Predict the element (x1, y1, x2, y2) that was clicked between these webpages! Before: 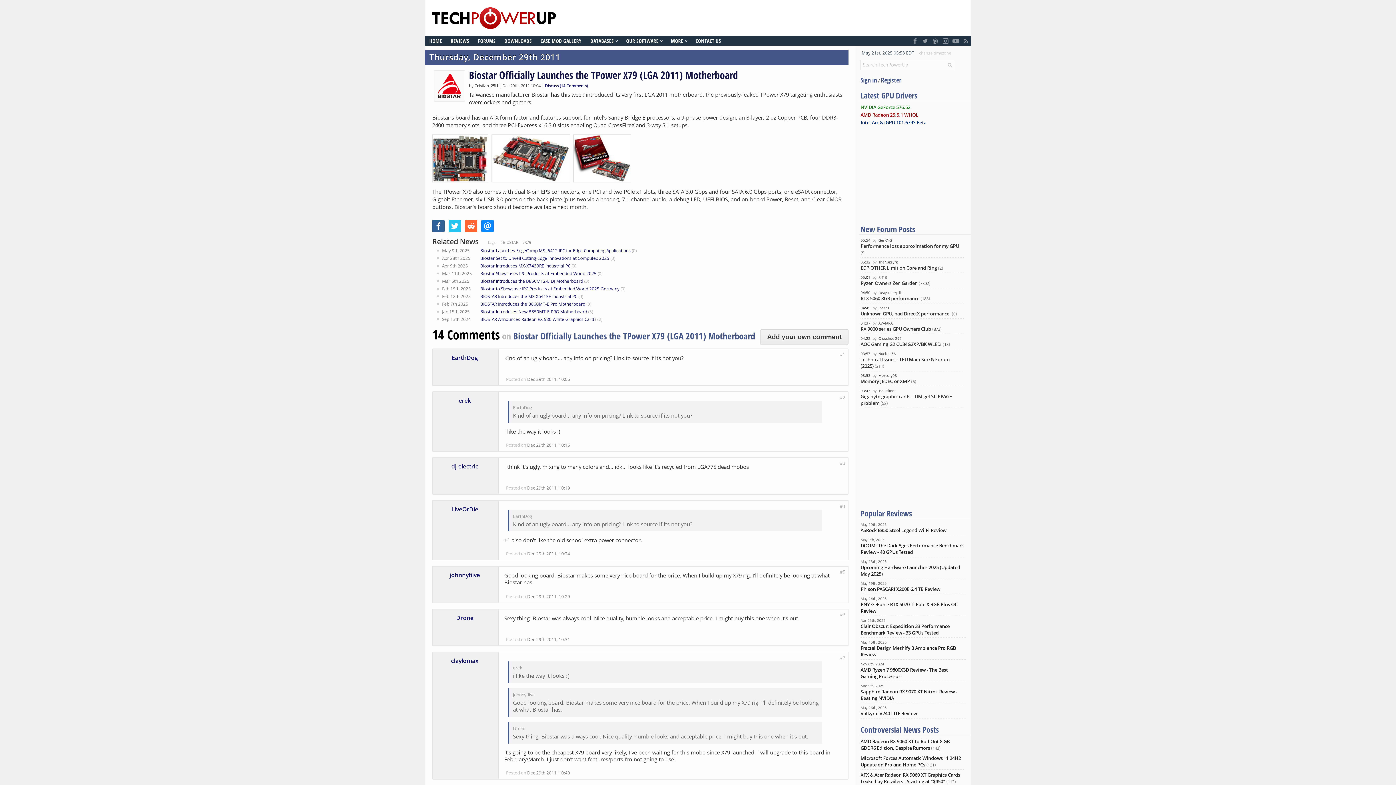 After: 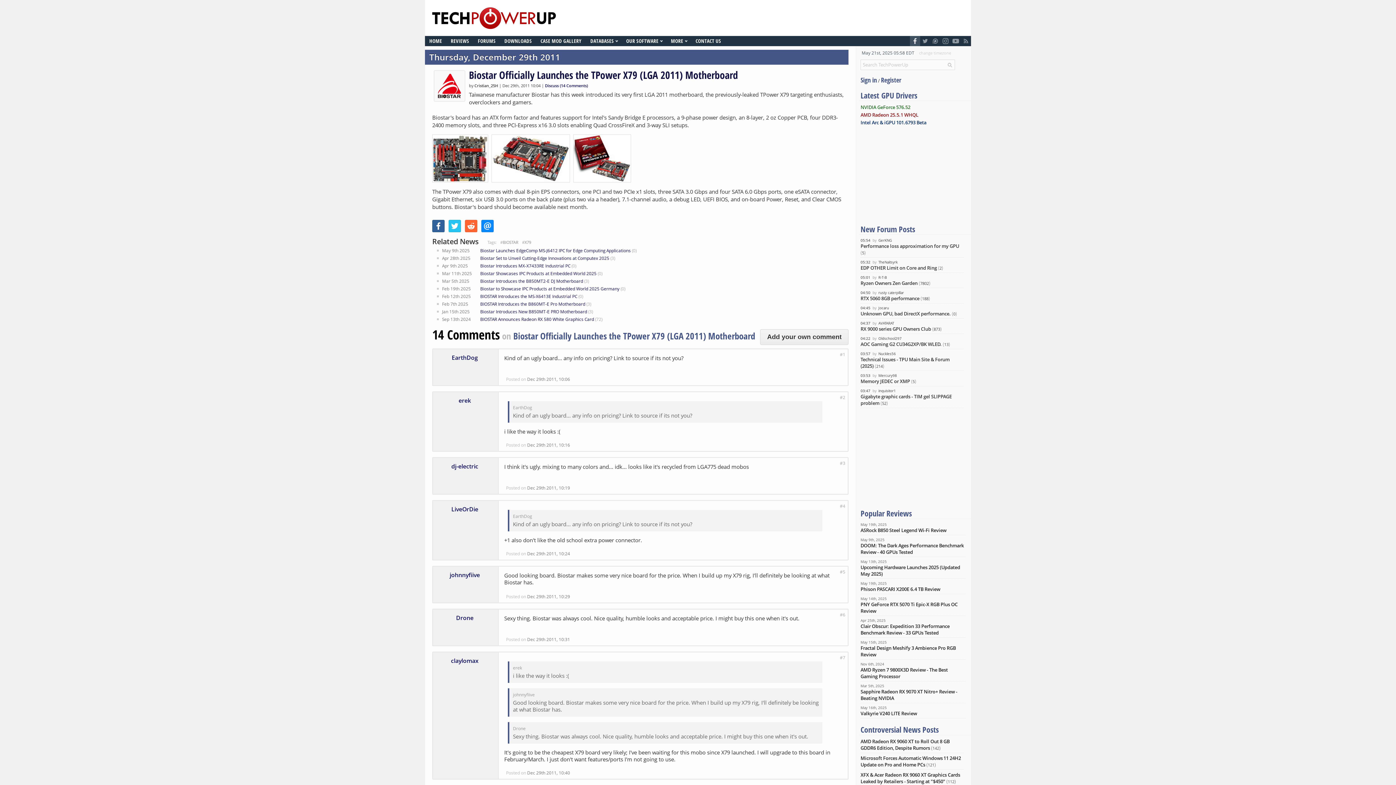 Action: bbox: (910, 36, 920, 46)